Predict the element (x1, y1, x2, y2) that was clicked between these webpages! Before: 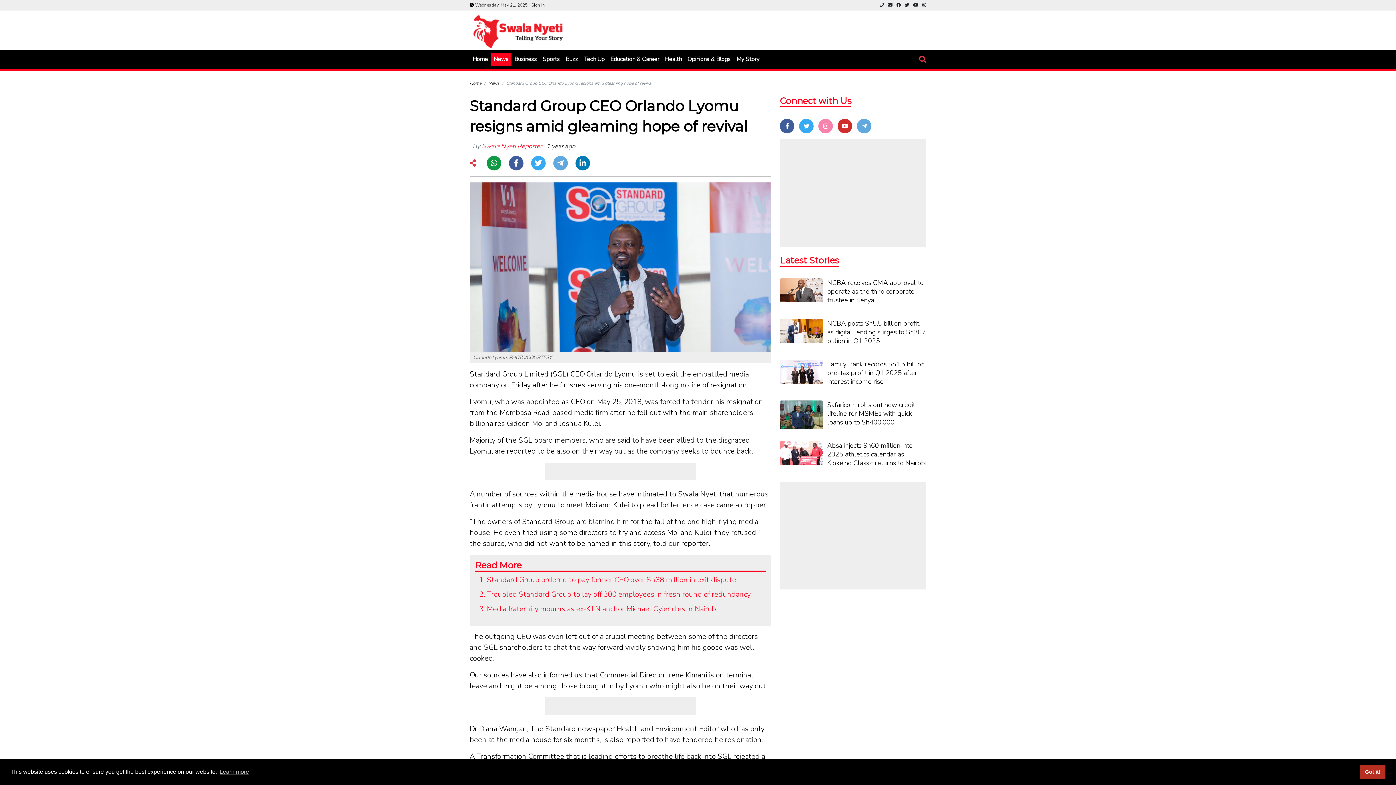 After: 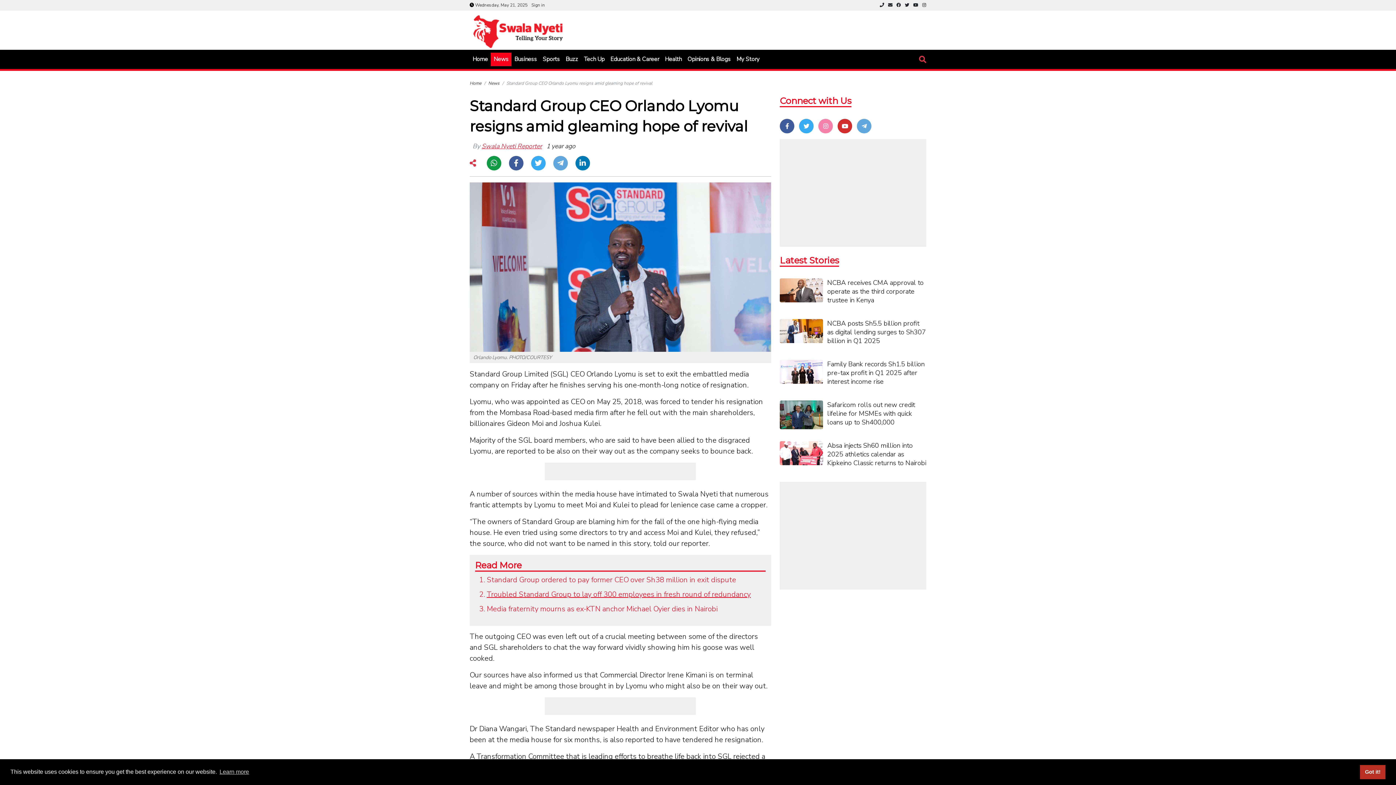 Action: label: Troubled Standard Group to lay off 300 employees in fresh round of redundancy bbox: (486, 589, 750, 599)